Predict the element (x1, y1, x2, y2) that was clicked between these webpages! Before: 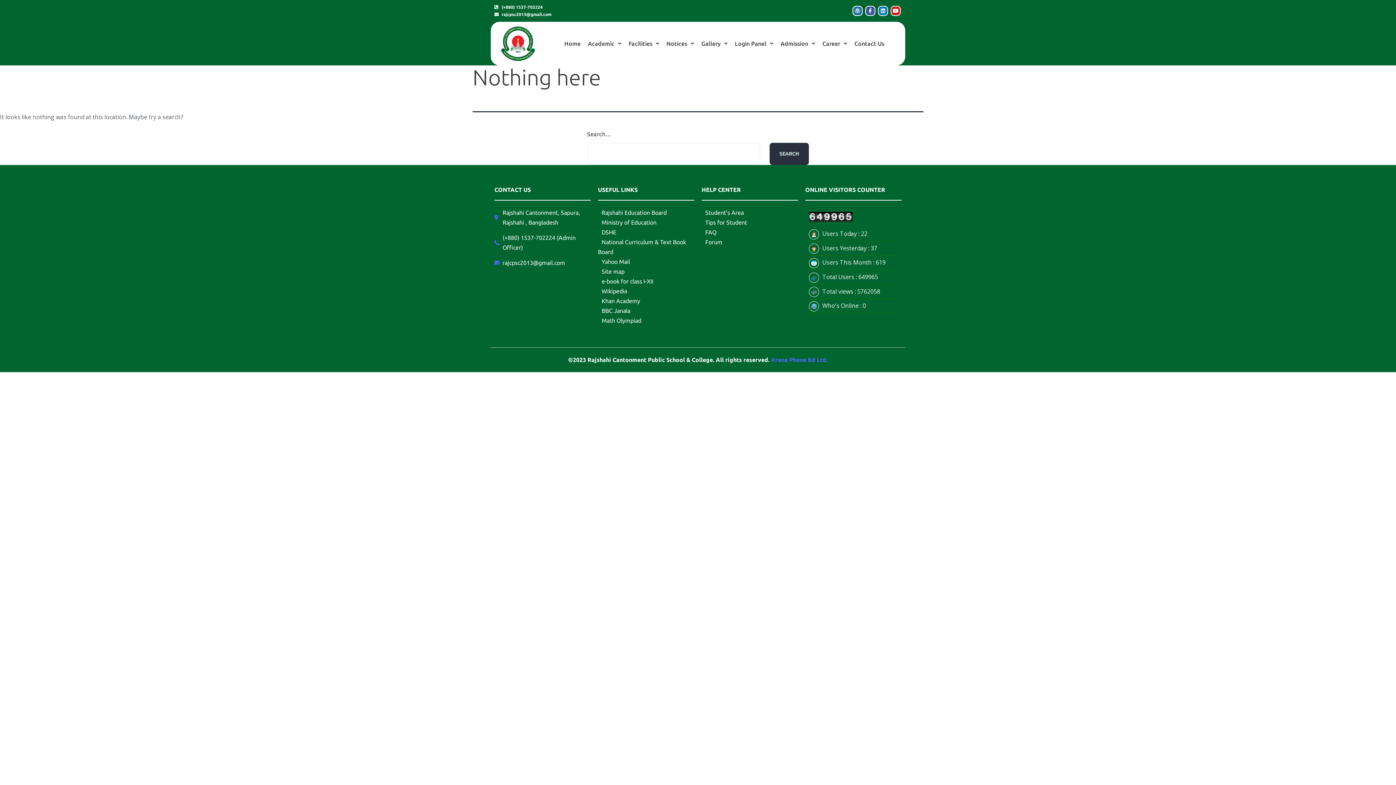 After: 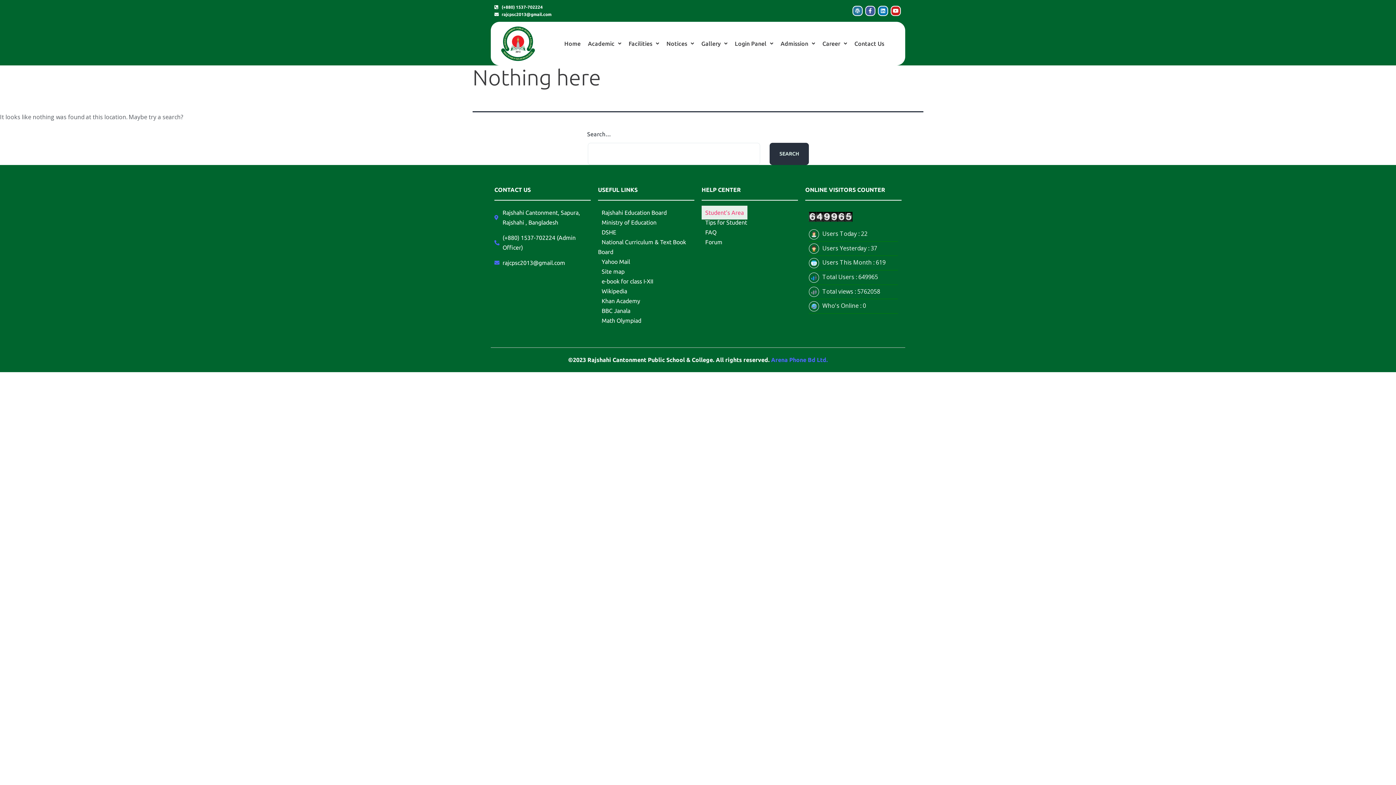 Action: bbox: (701, 205, 747, 219) label: Student’s Area